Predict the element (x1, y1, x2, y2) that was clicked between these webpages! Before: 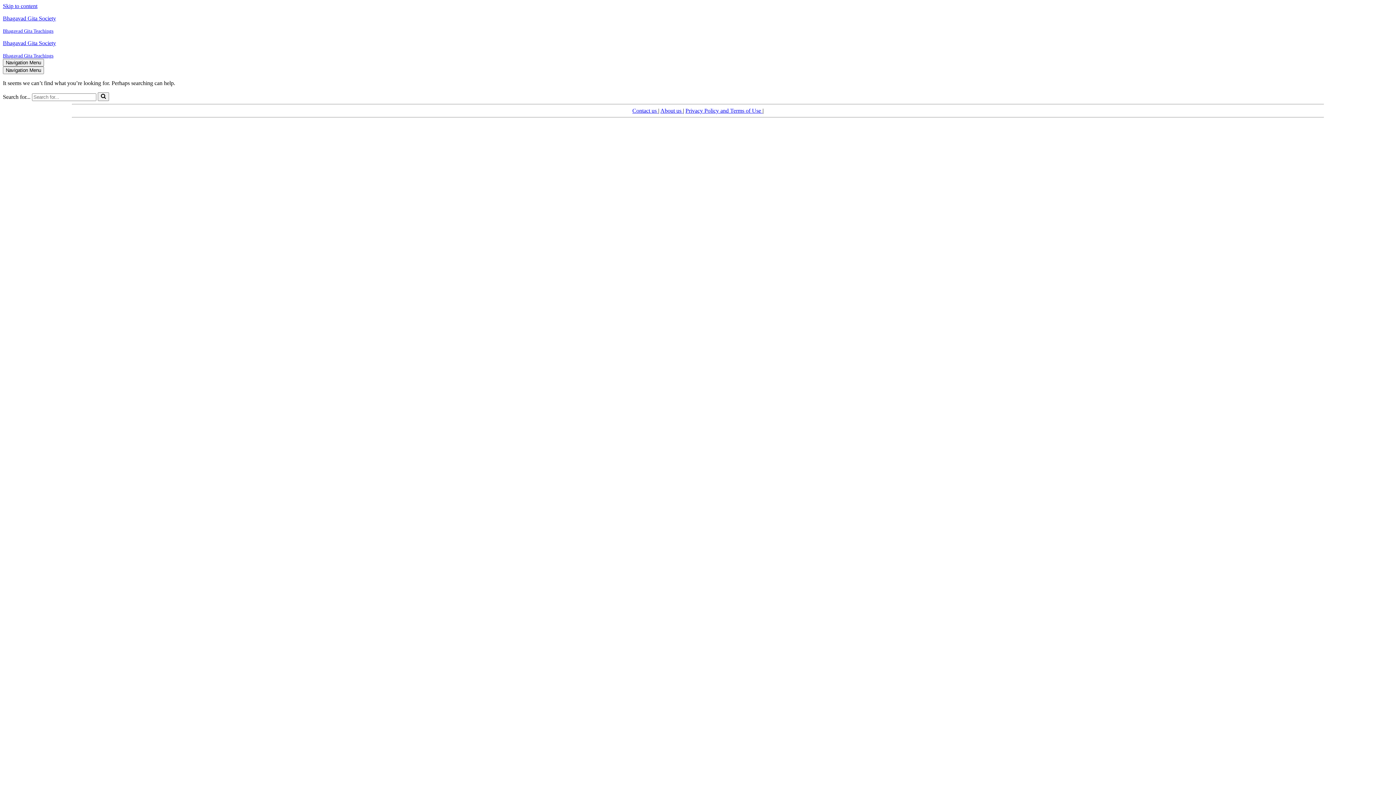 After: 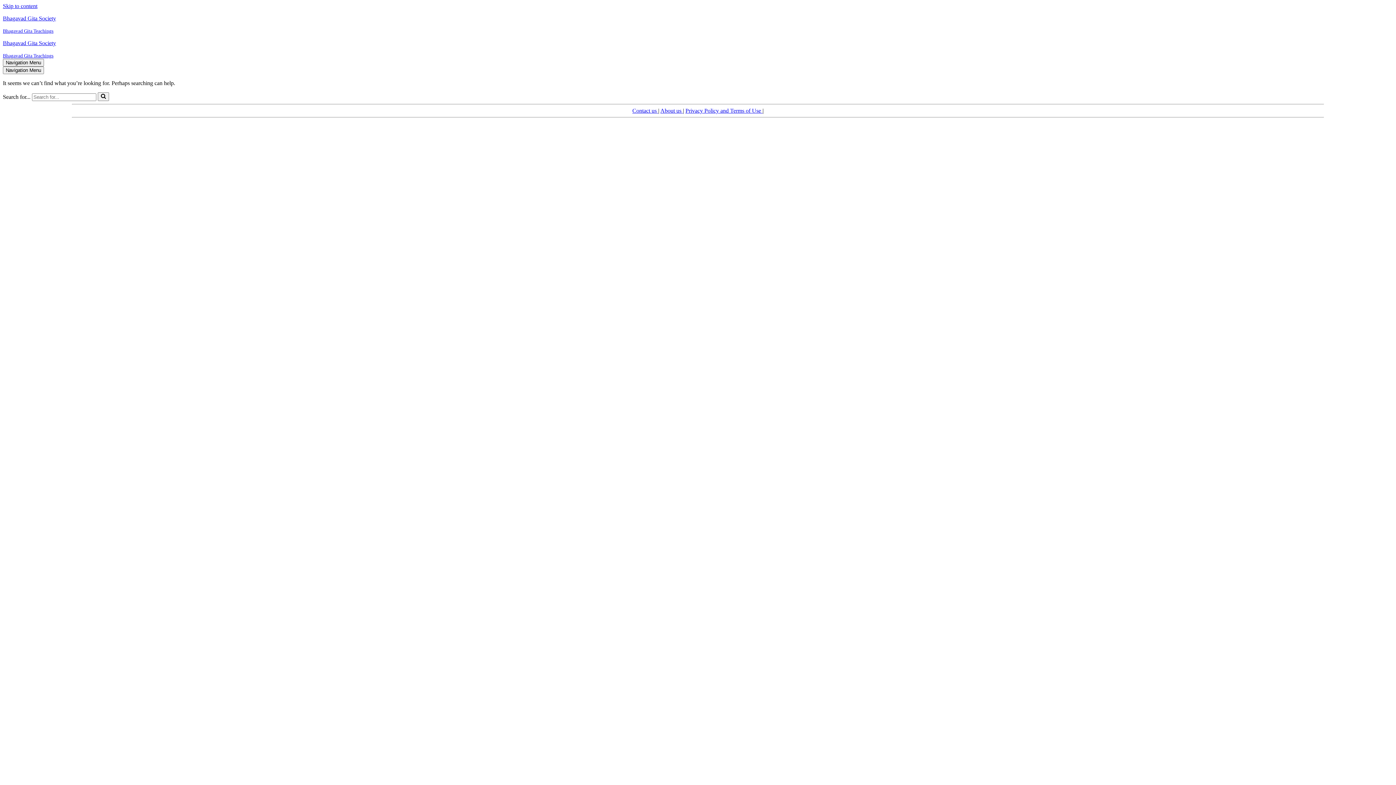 Action: label: Privacy Policy and Terms of Use  bbox: (685, 107, 762, 113)